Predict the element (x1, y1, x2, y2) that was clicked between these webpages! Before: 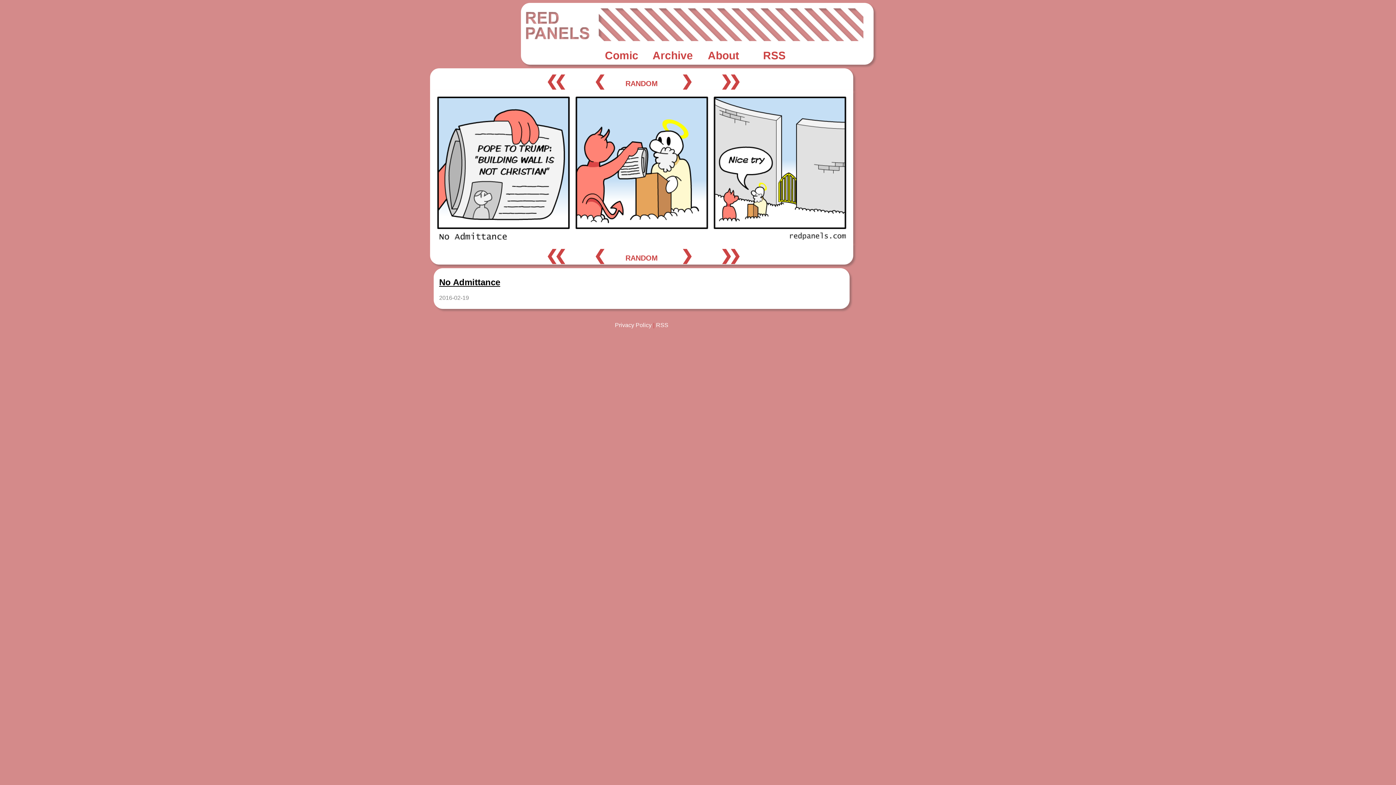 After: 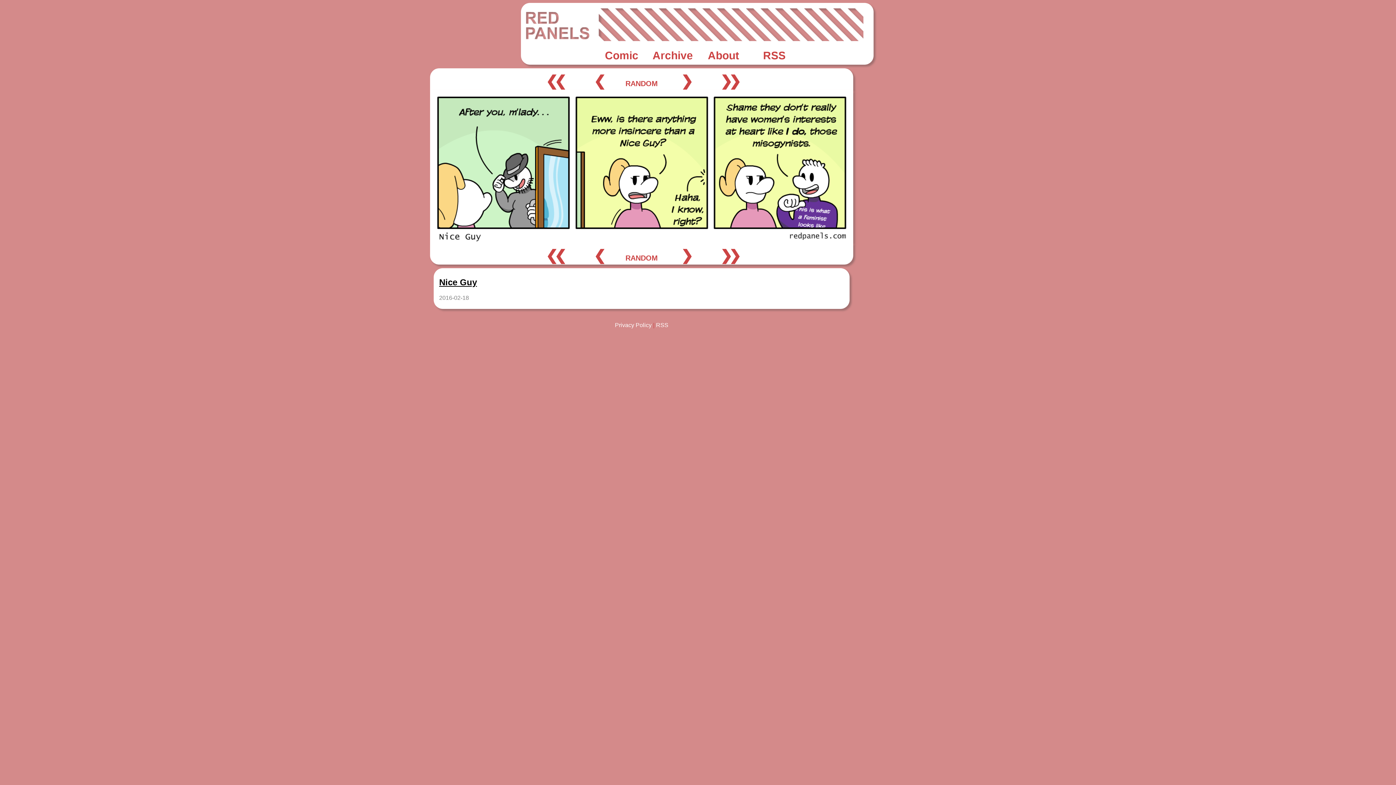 Action: bbox: (572, 81, 616, 87) label: ❮